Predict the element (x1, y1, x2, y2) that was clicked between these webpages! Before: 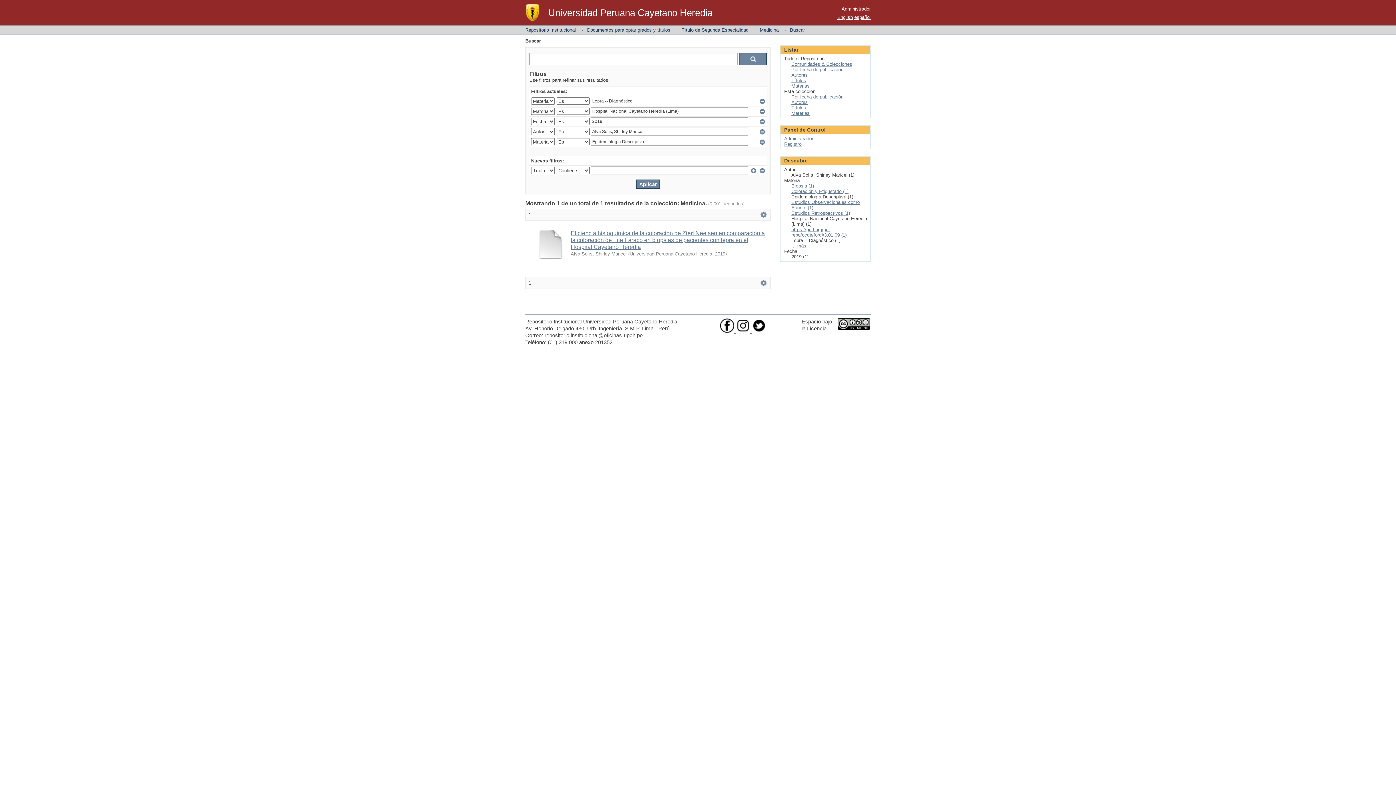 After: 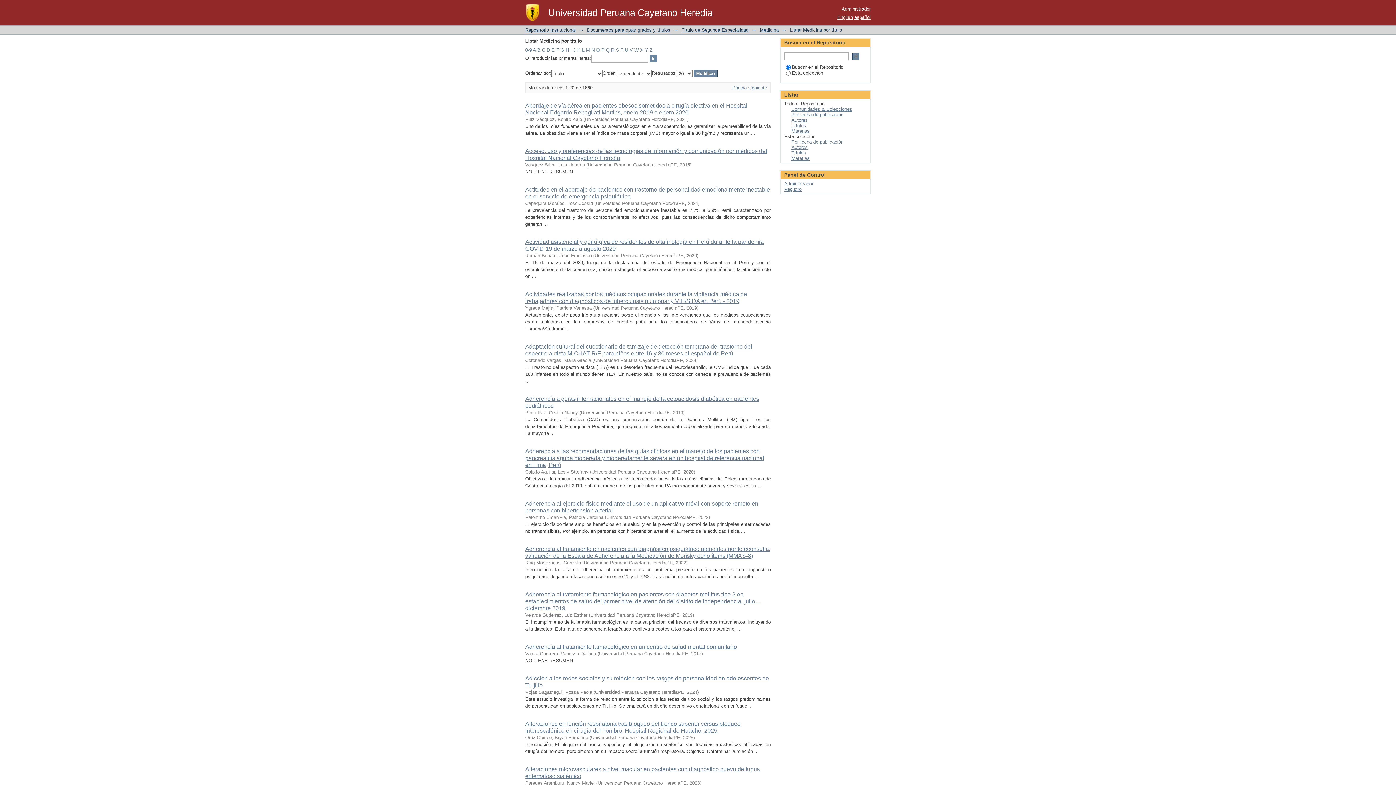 Action: bbox: (791, 105, 806, 110) label: Títulos